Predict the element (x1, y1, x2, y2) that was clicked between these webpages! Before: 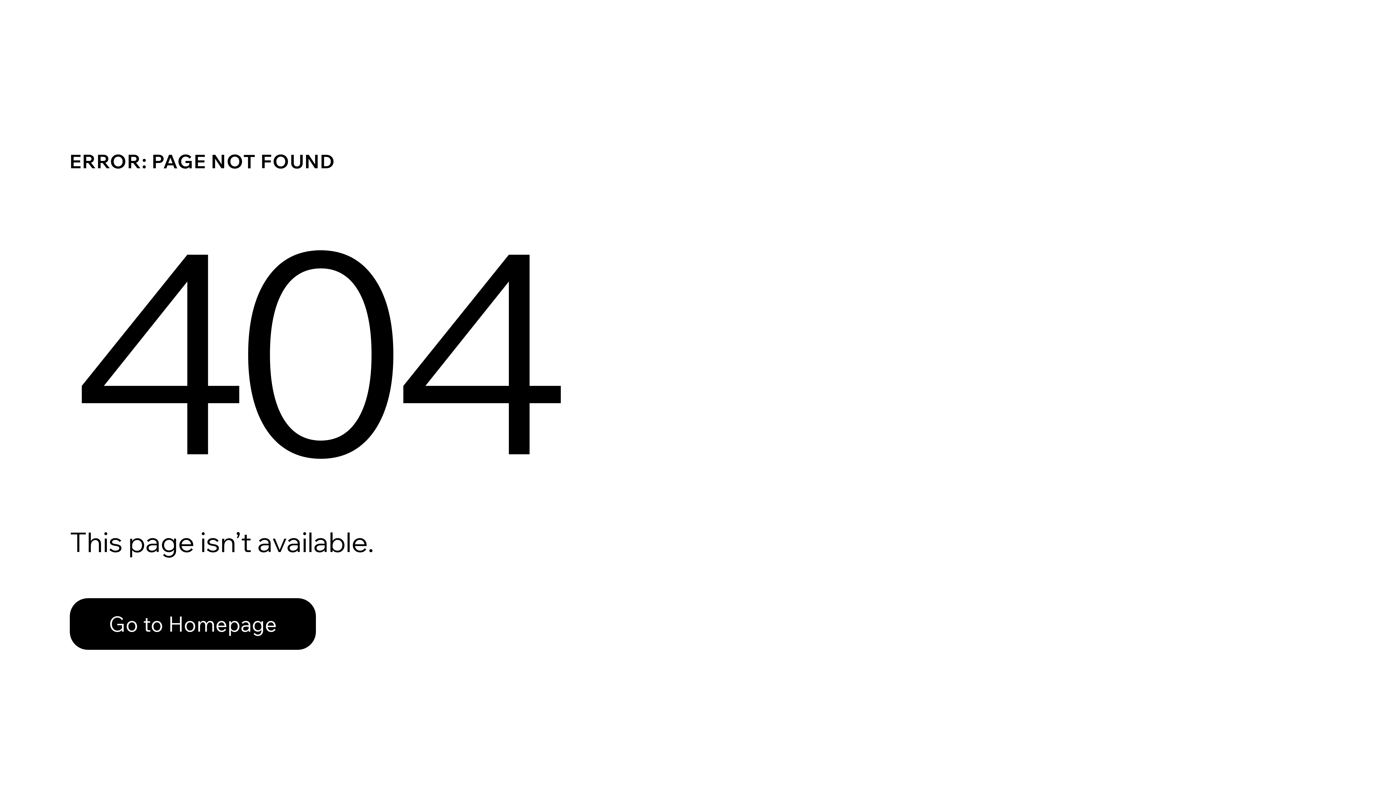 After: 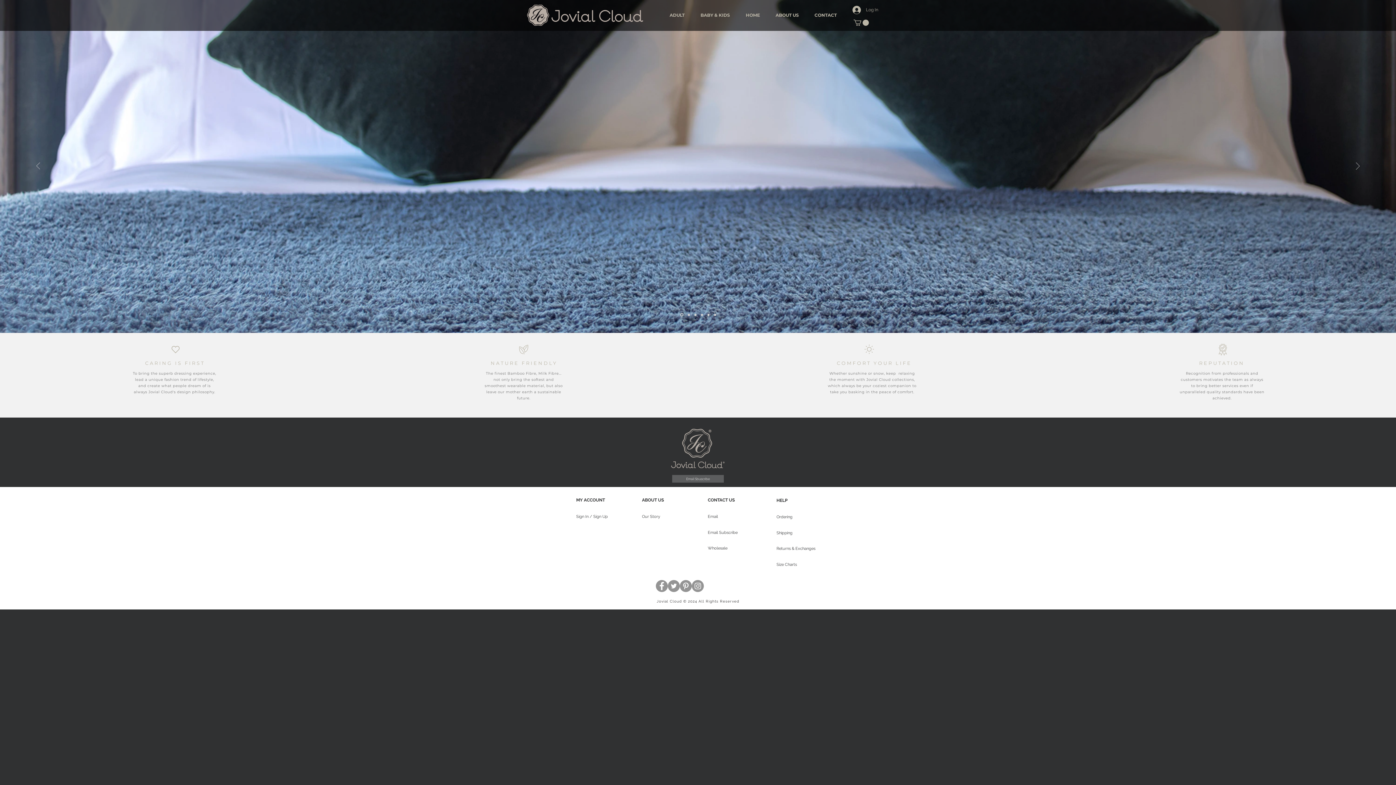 Action: label: Go to Homepage bbox: (69, 598, 316, 650)